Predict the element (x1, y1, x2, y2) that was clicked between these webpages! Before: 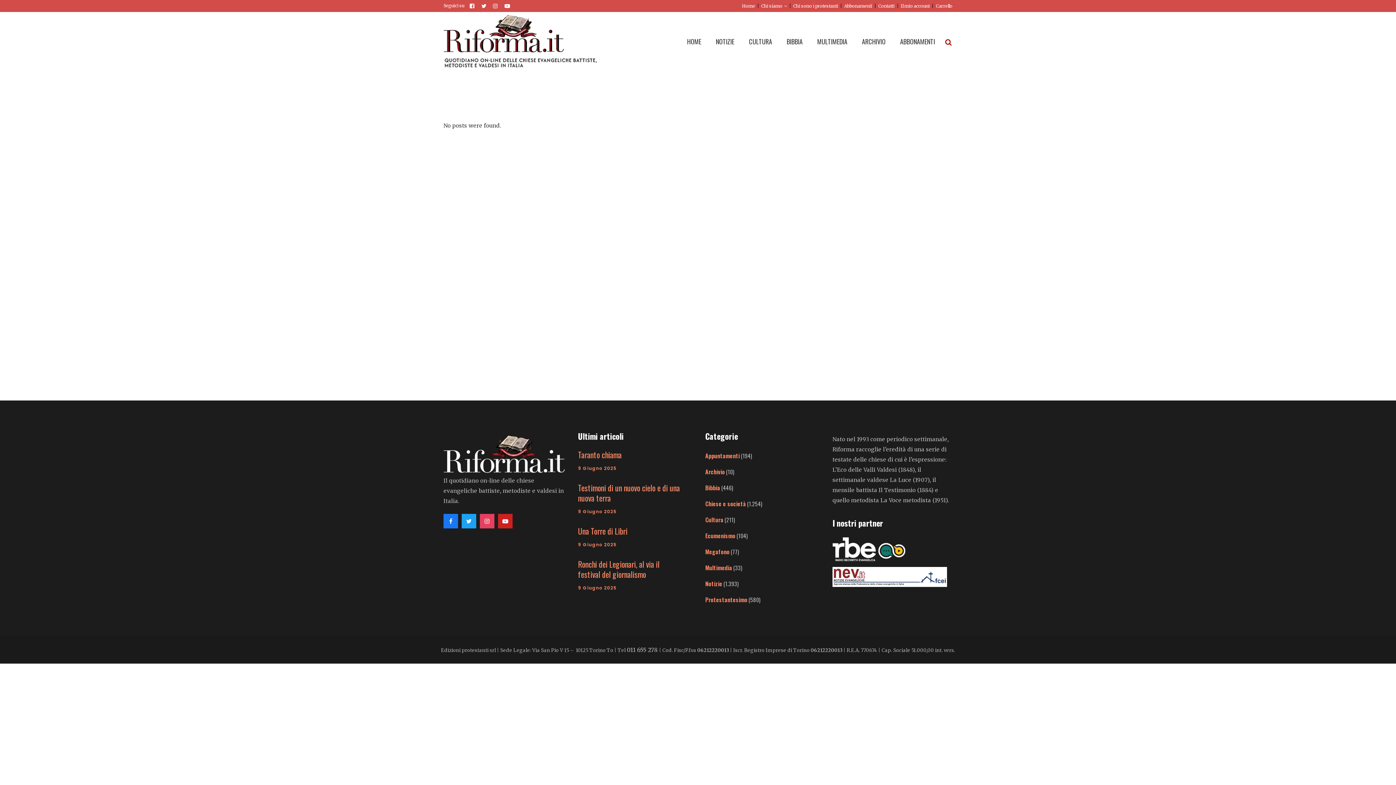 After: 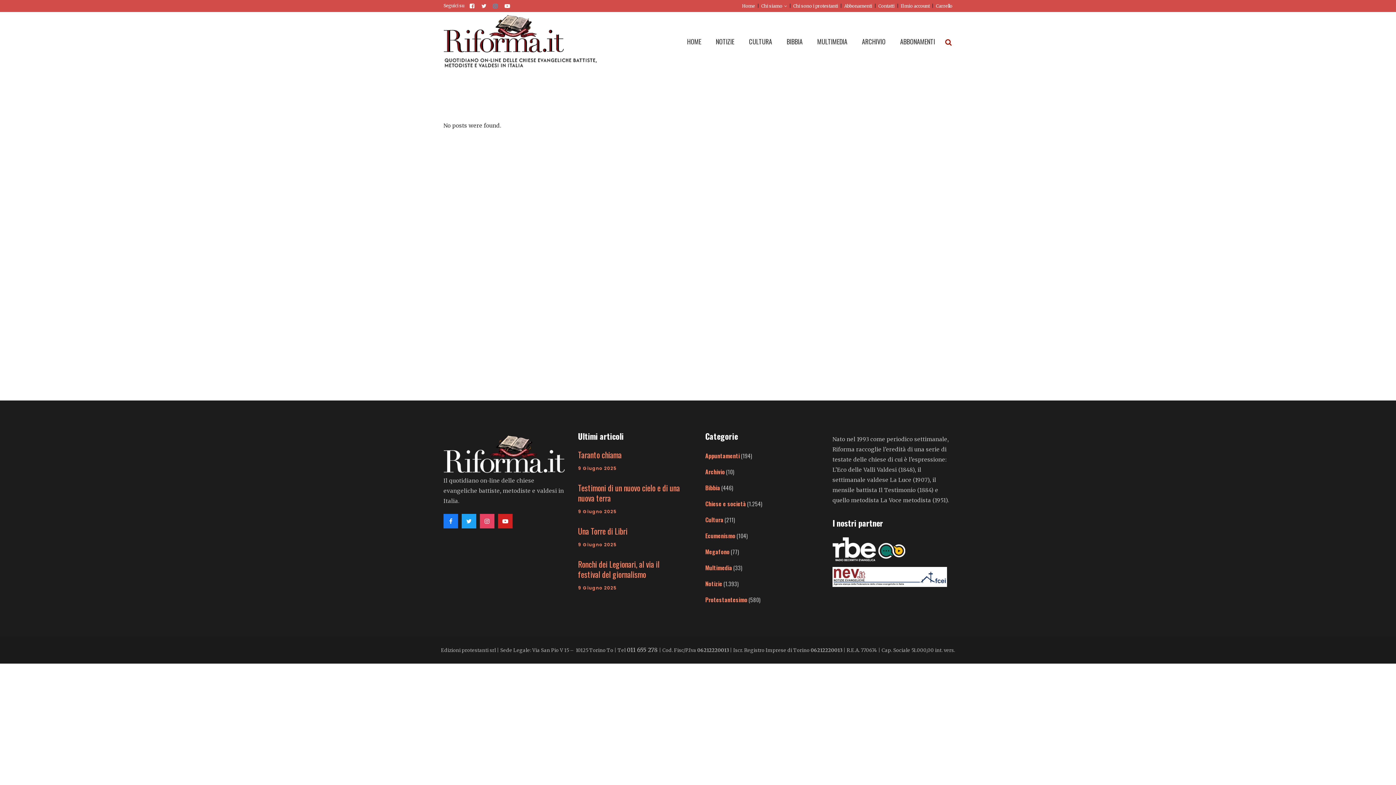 Action: bbox: (493, 0, 504, 12)